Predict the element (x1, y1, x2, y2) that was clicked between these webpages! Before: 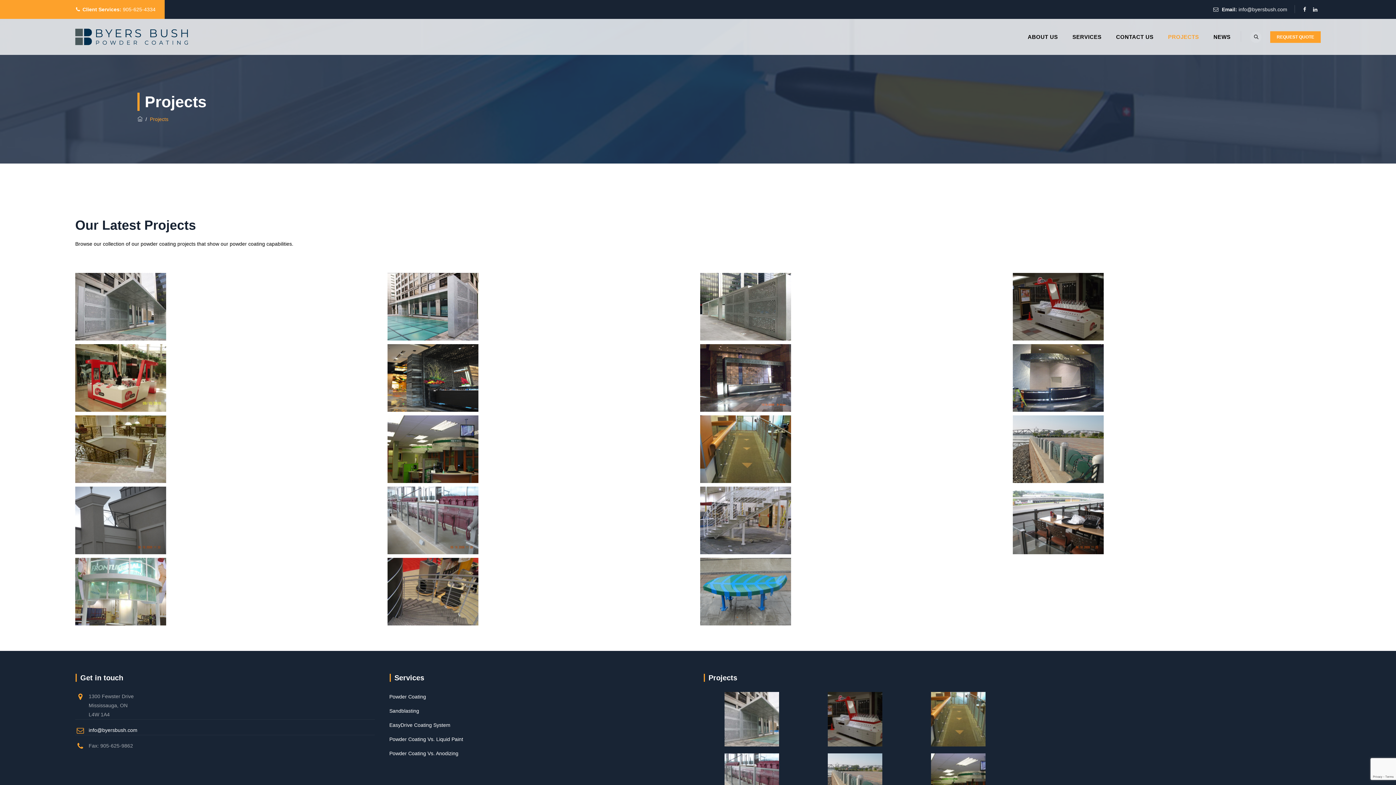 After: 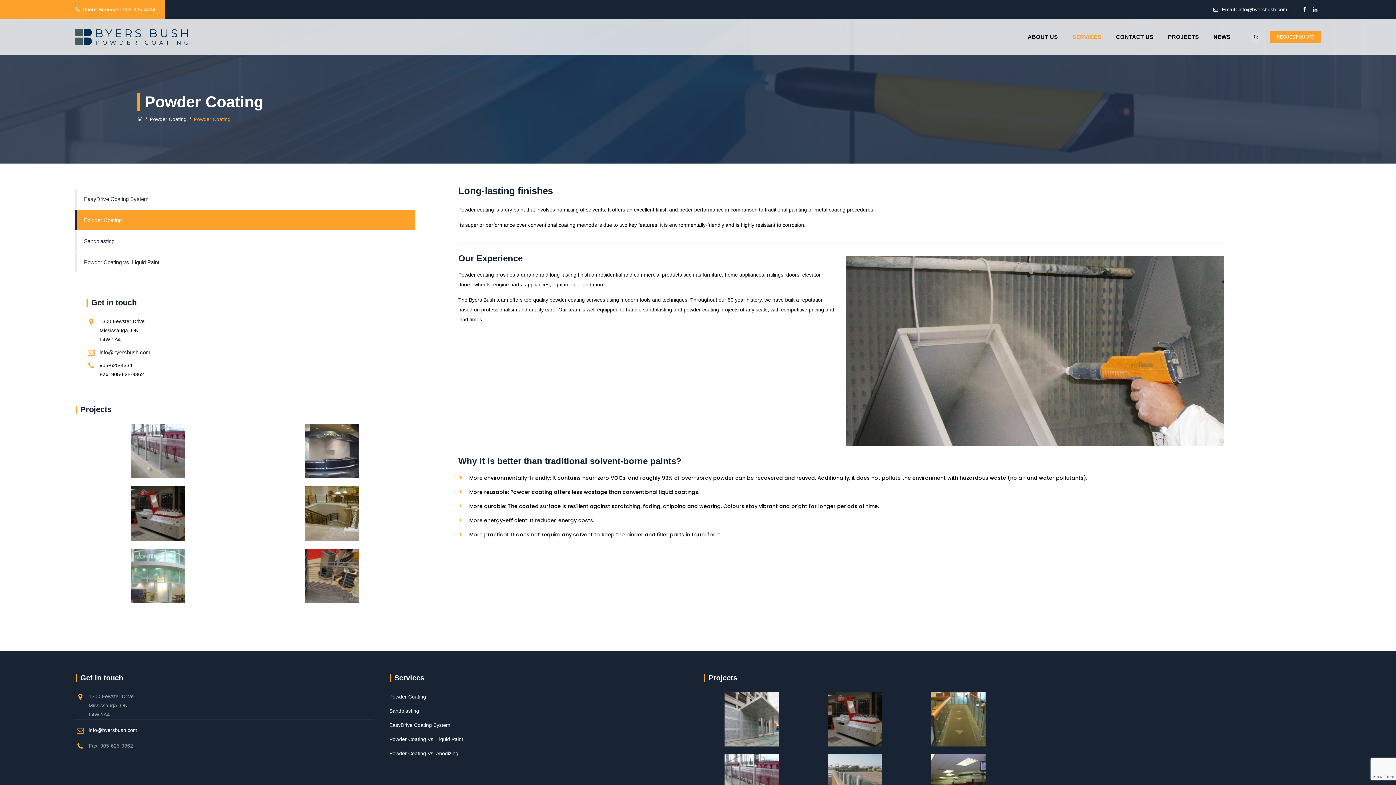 Action: label: Powder Coating bbox: (389, 692, 426, 702)